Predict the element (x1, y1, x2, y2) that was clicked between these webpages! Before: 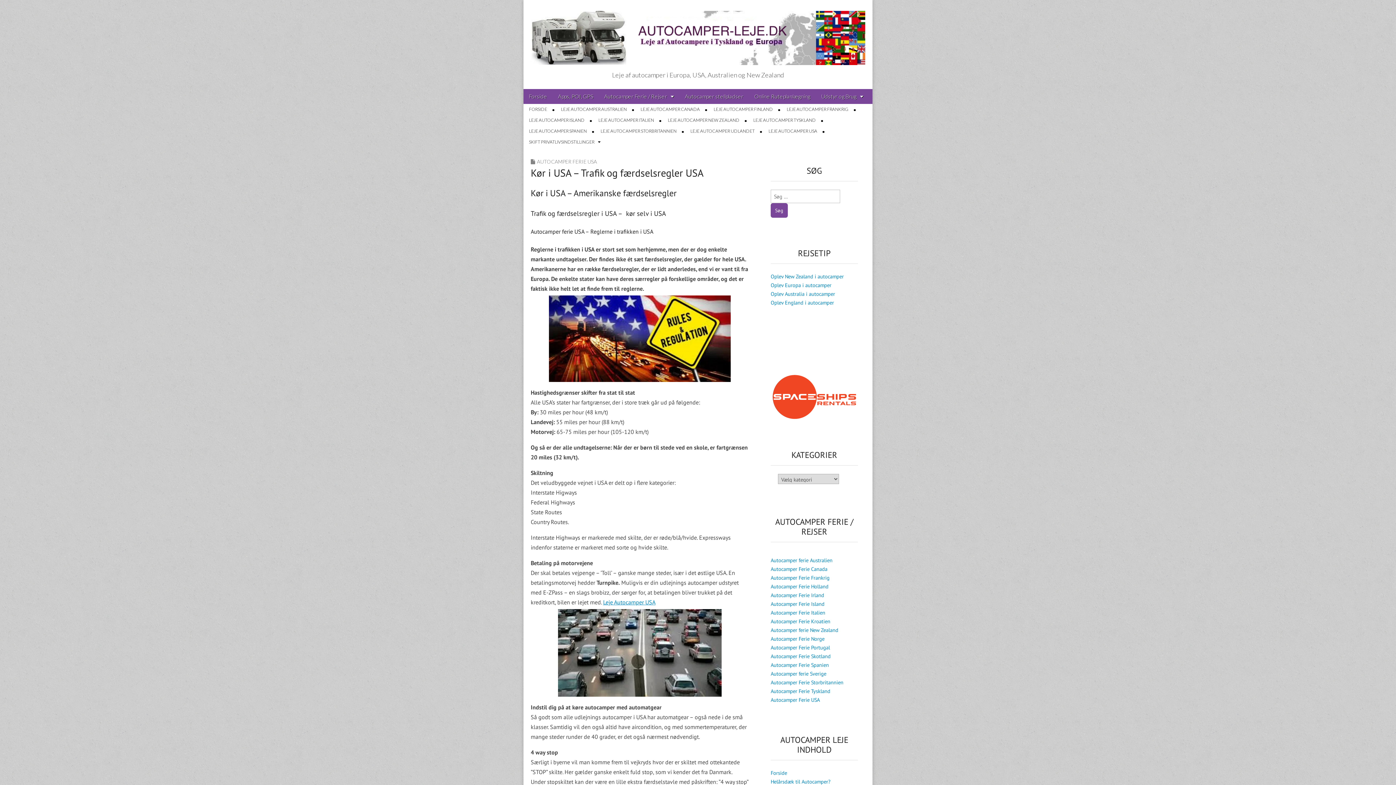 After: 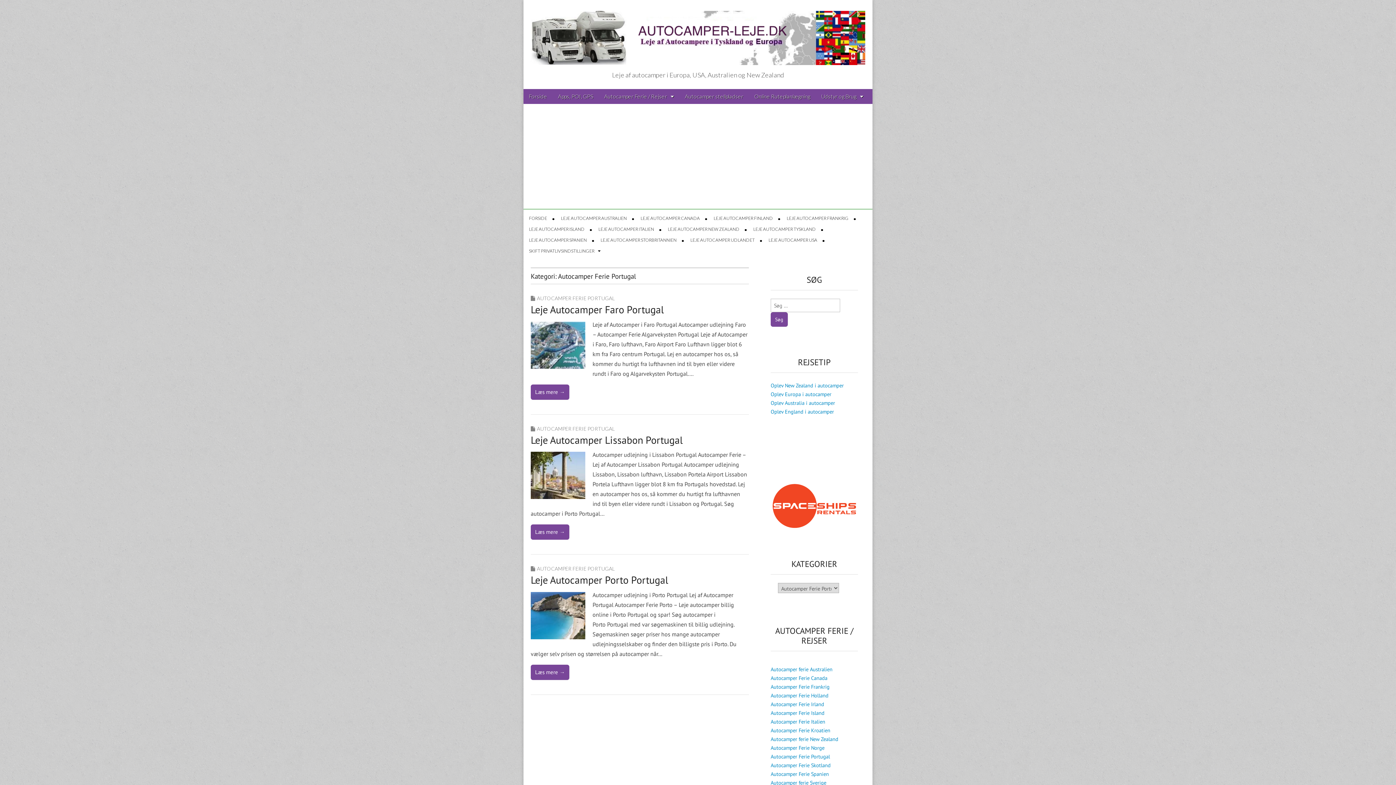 Action: bbox: (770, 644, 830, 651) label: Autocamper Ferie Portugal